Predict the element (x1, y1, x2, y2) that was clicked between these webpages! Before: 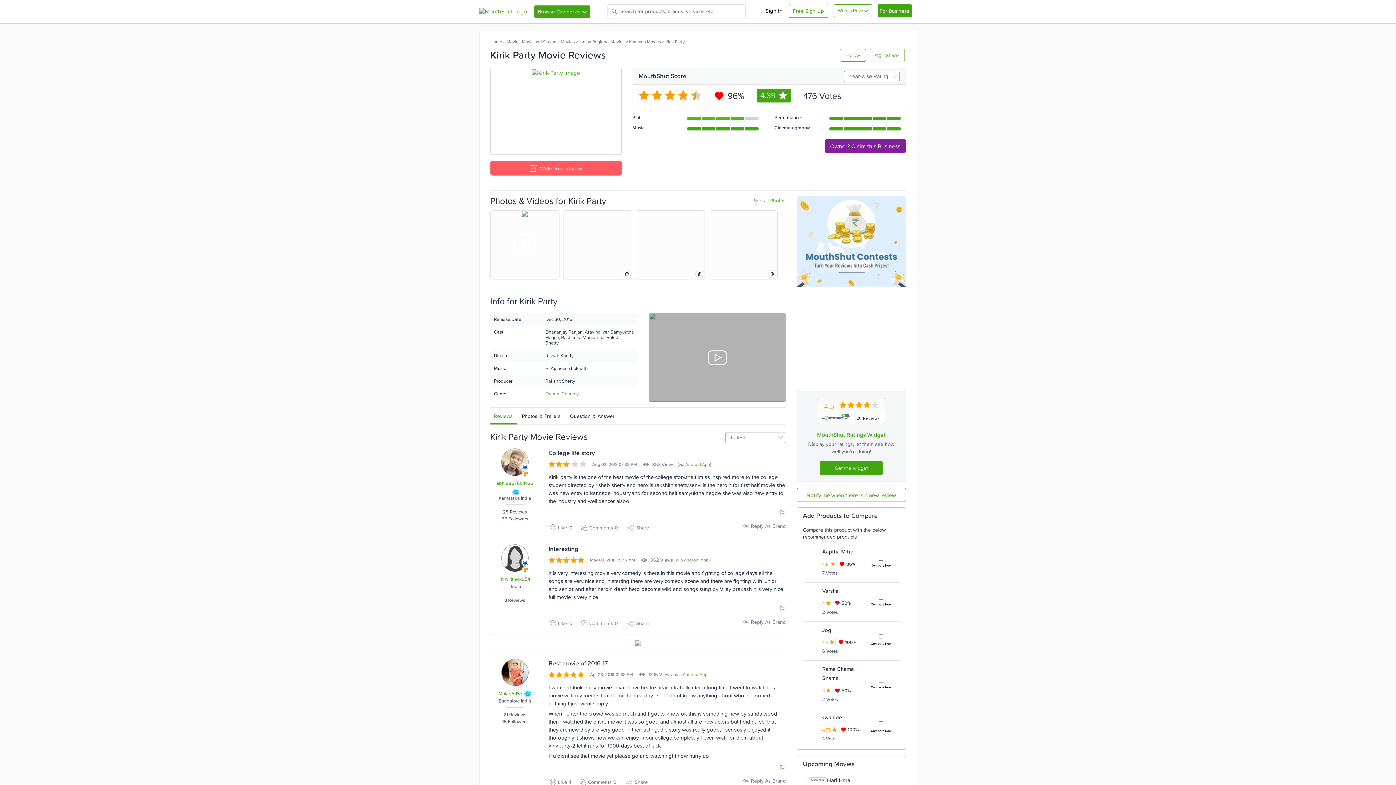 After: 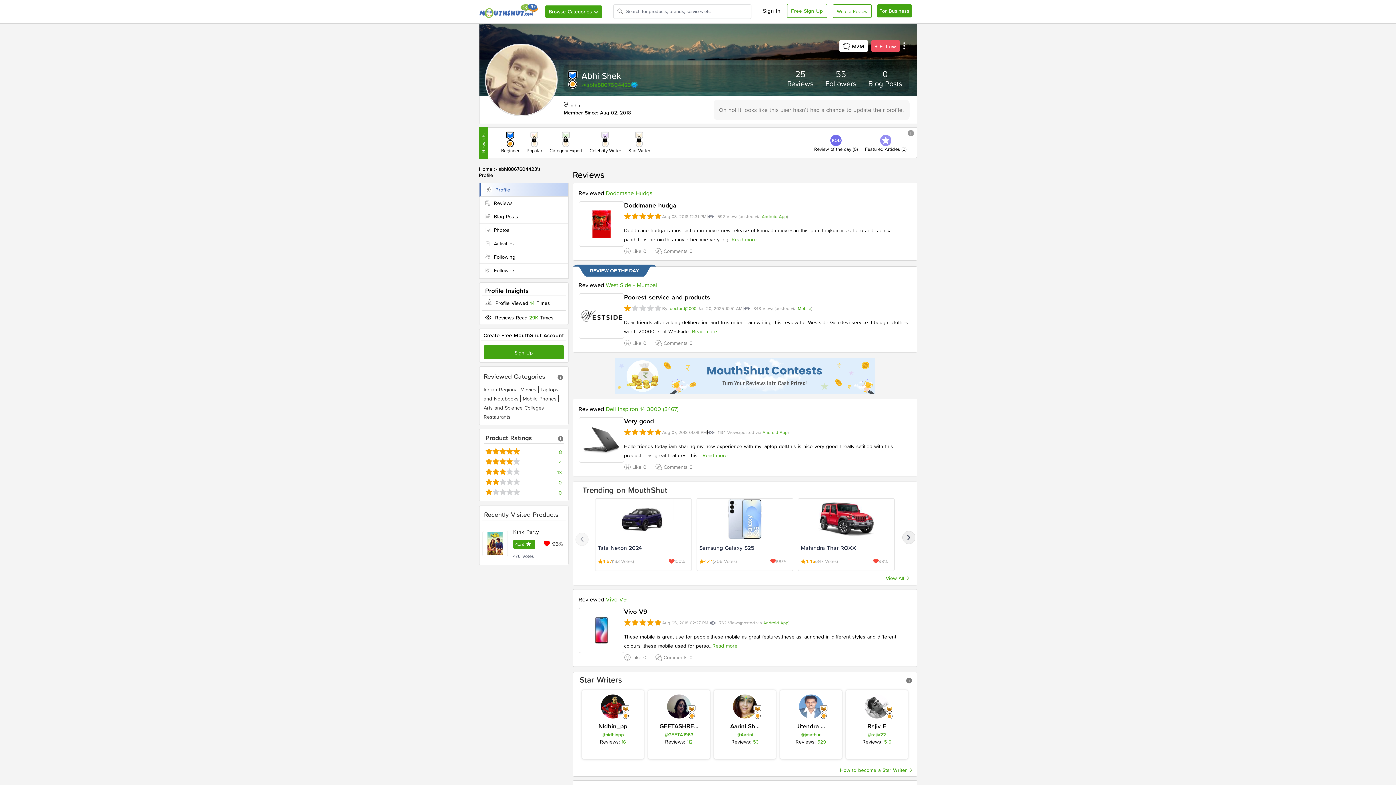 Action: bbox: (501, 449, 528, 476)